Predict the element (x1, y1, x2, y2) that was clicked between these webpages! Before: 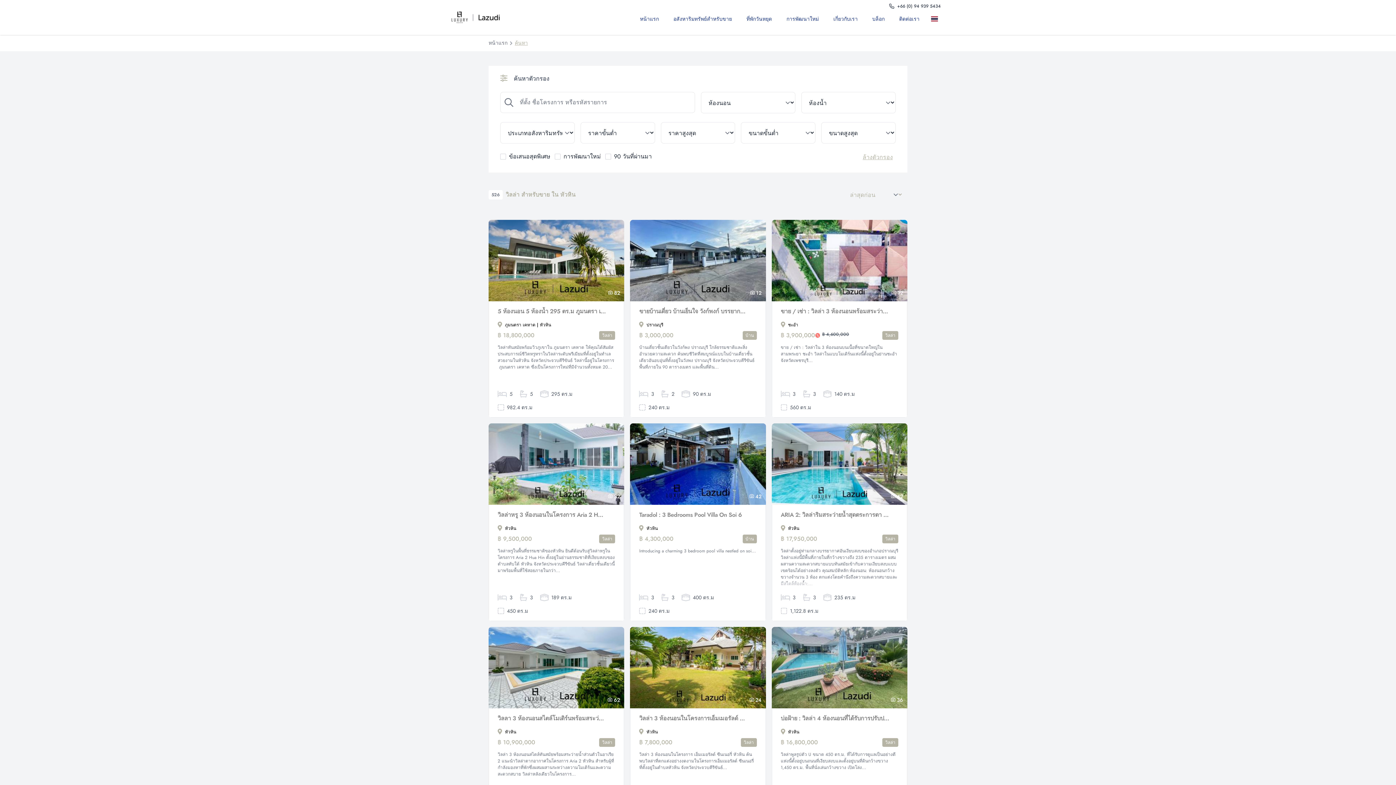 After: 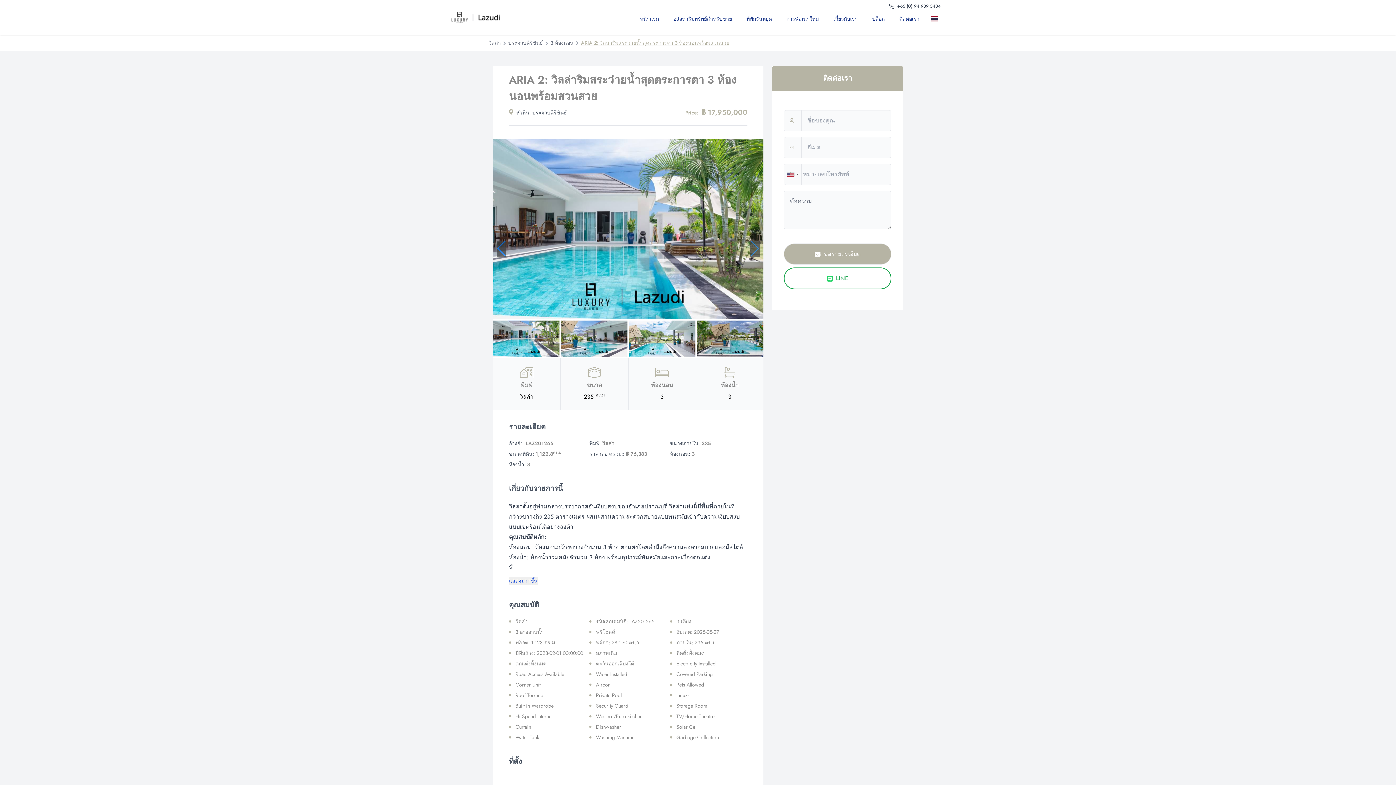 Action: bbox: (771, 423, 907, 505) label:  42